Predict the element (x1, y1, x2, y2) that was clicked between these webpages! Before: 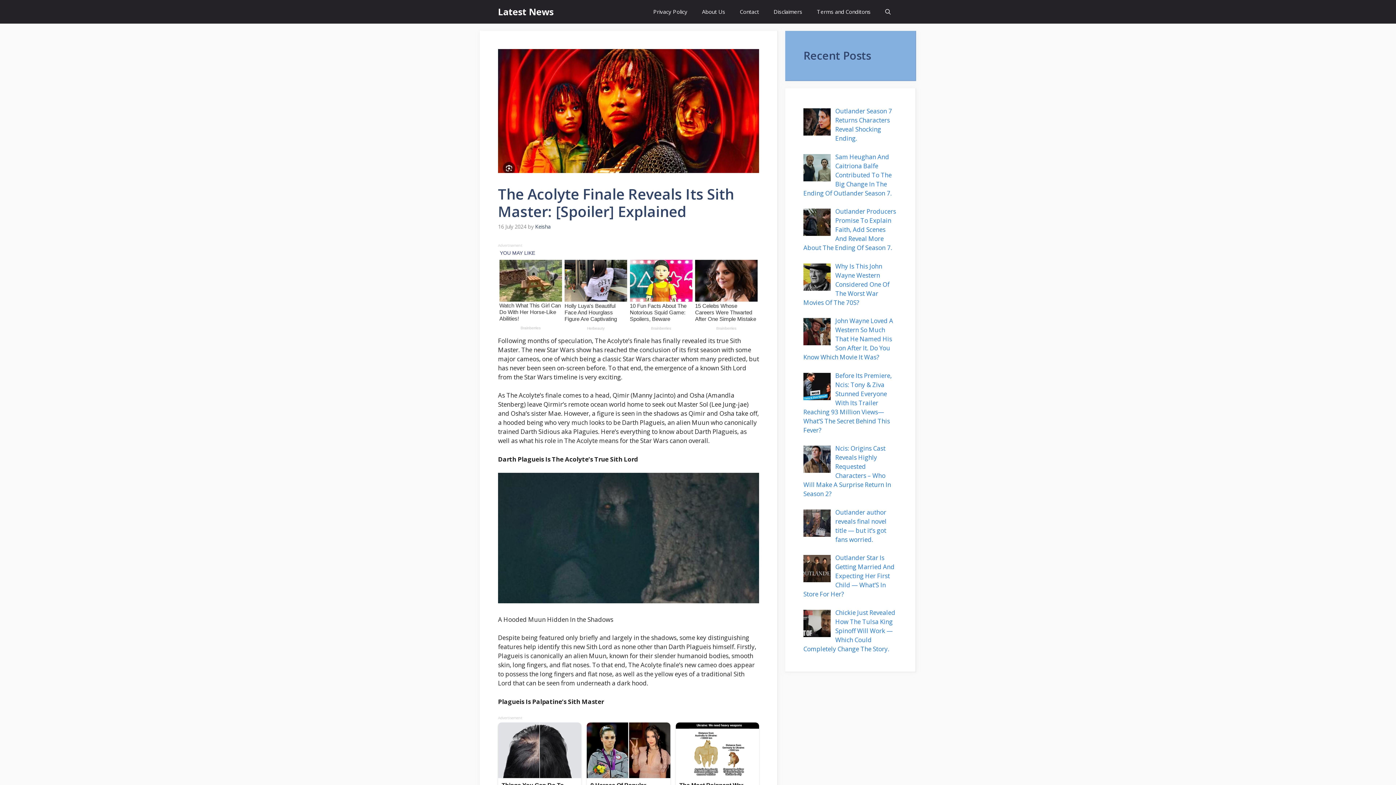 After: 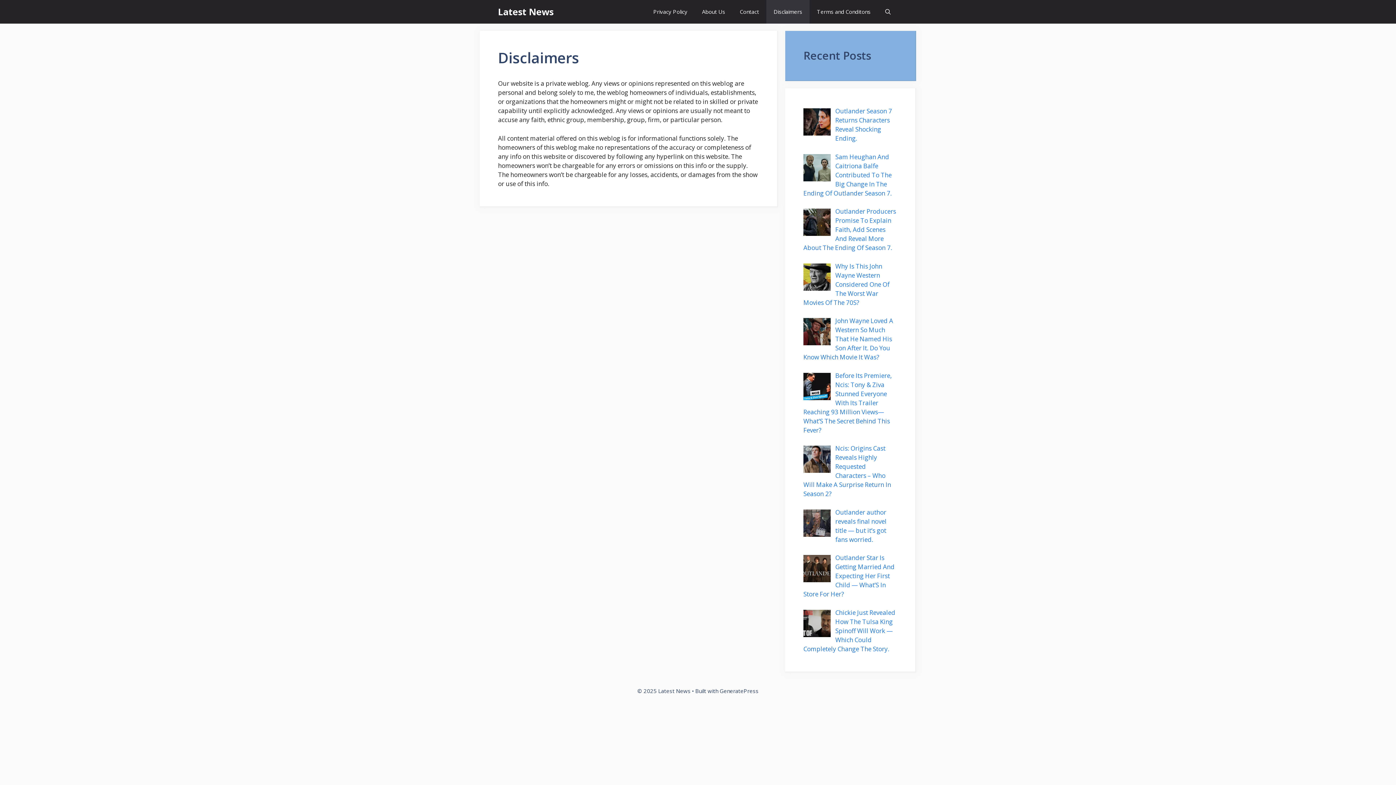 Action: bbox: (766, 0, 809, 23) label: Disclaimers